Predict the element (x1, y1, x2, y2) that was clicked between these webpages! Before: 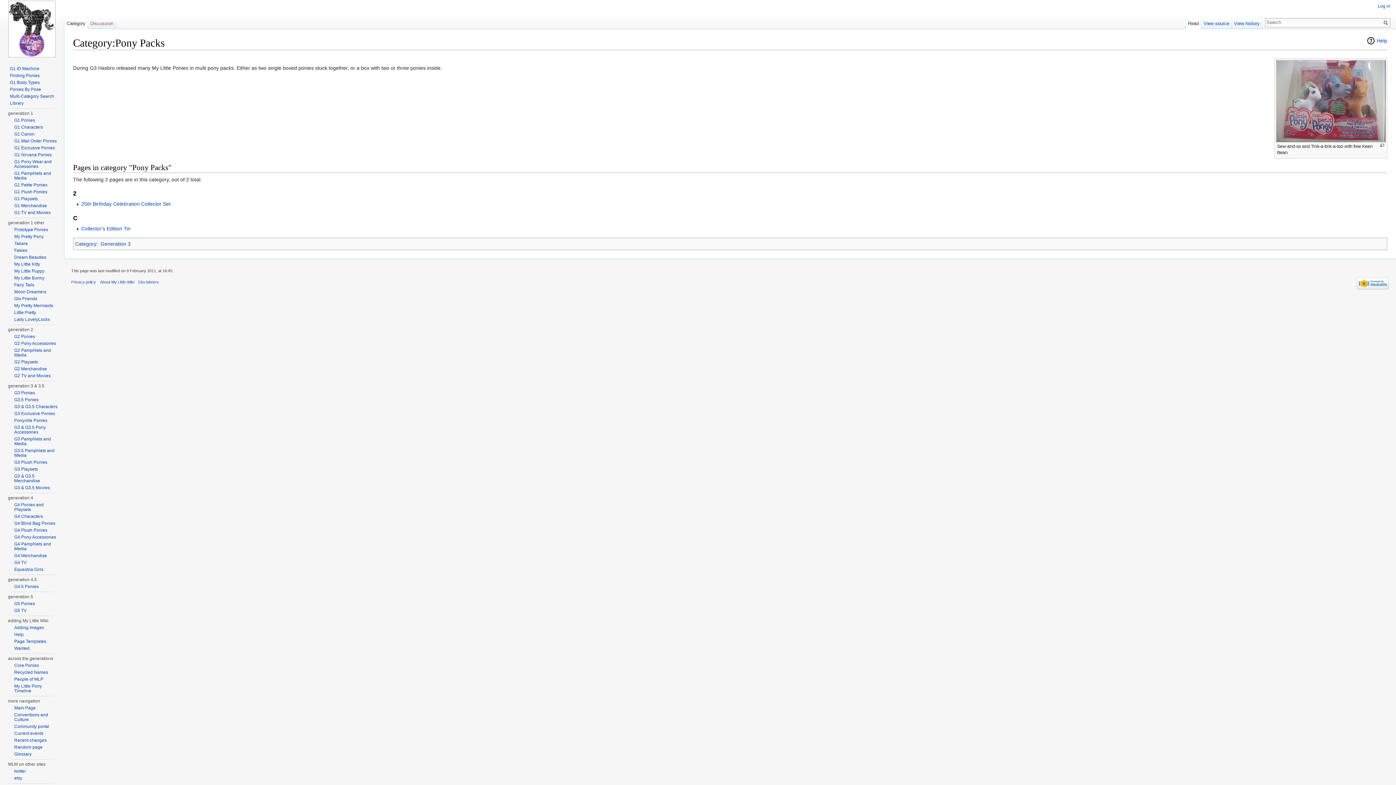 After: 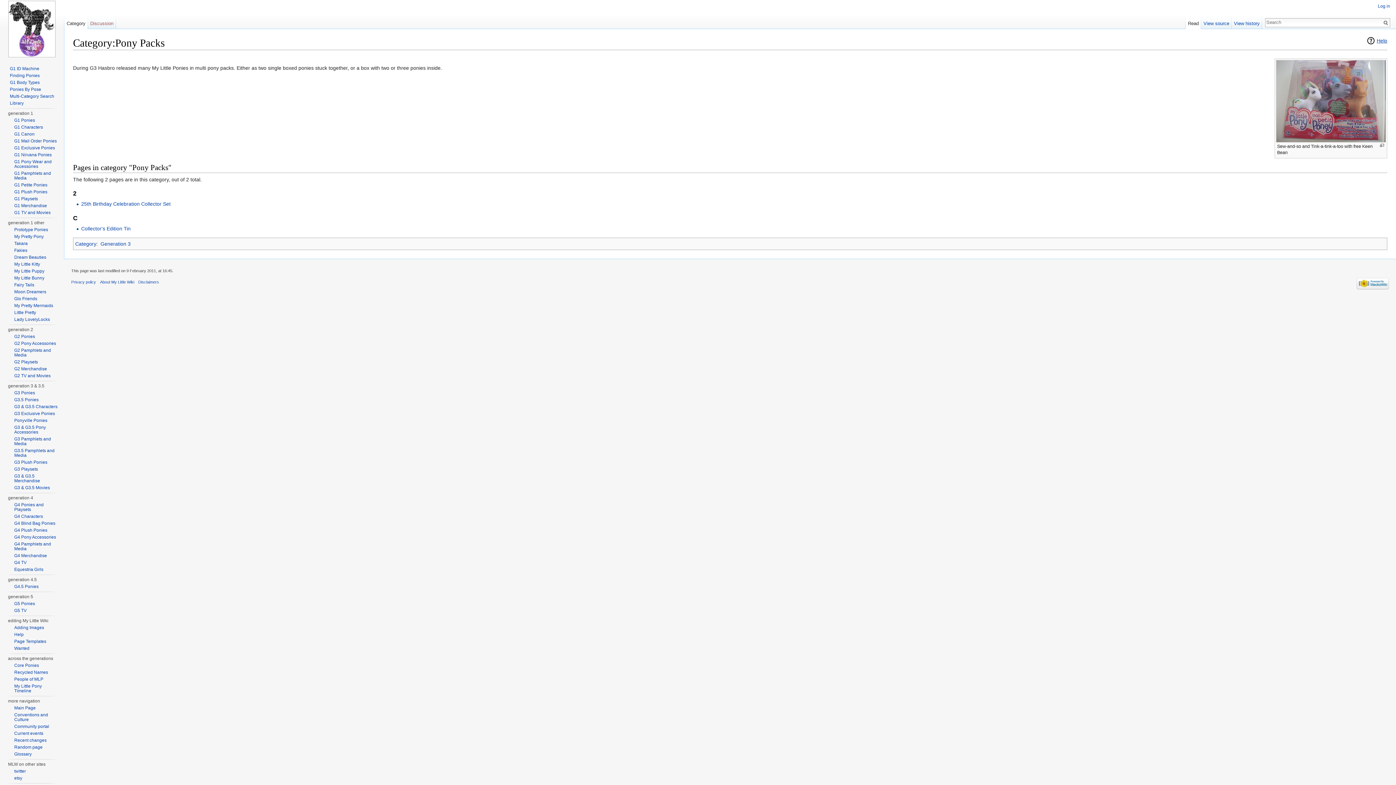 Action: label: Help bbox: (1366, 36, 1387, 45)